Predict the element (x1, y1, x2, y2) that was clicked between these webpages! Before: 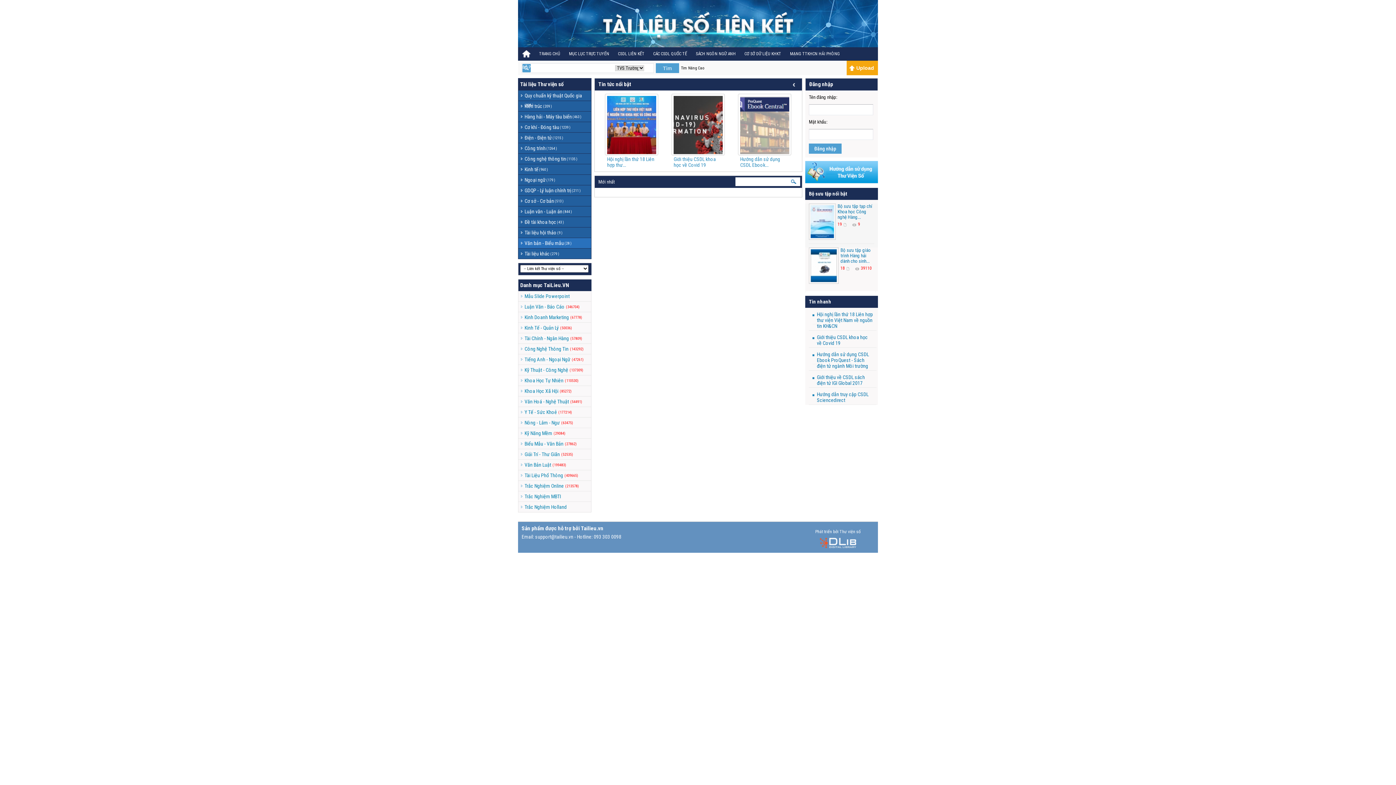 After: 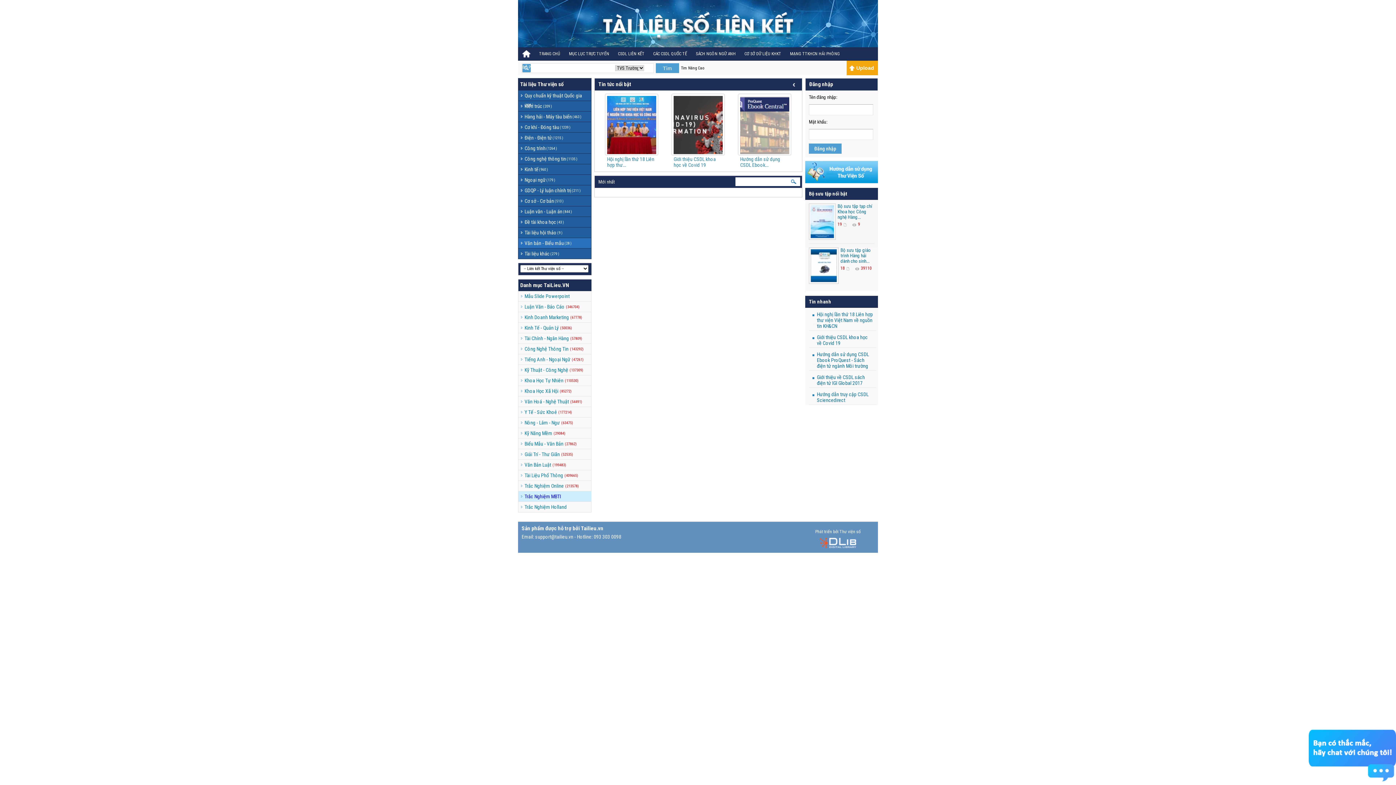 Action: bbox: (518, 491, 561, 501) label:  
Trắc Nghiệm MBTI